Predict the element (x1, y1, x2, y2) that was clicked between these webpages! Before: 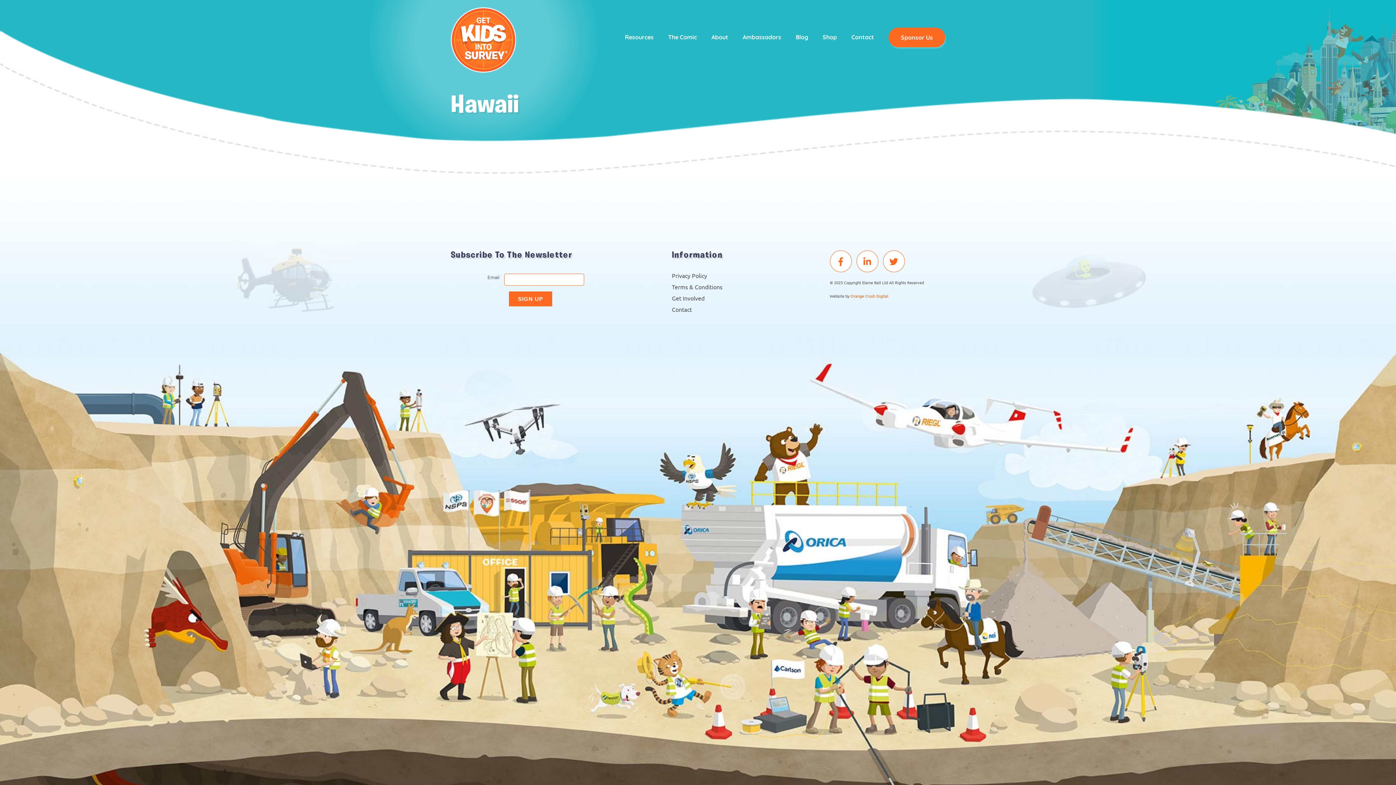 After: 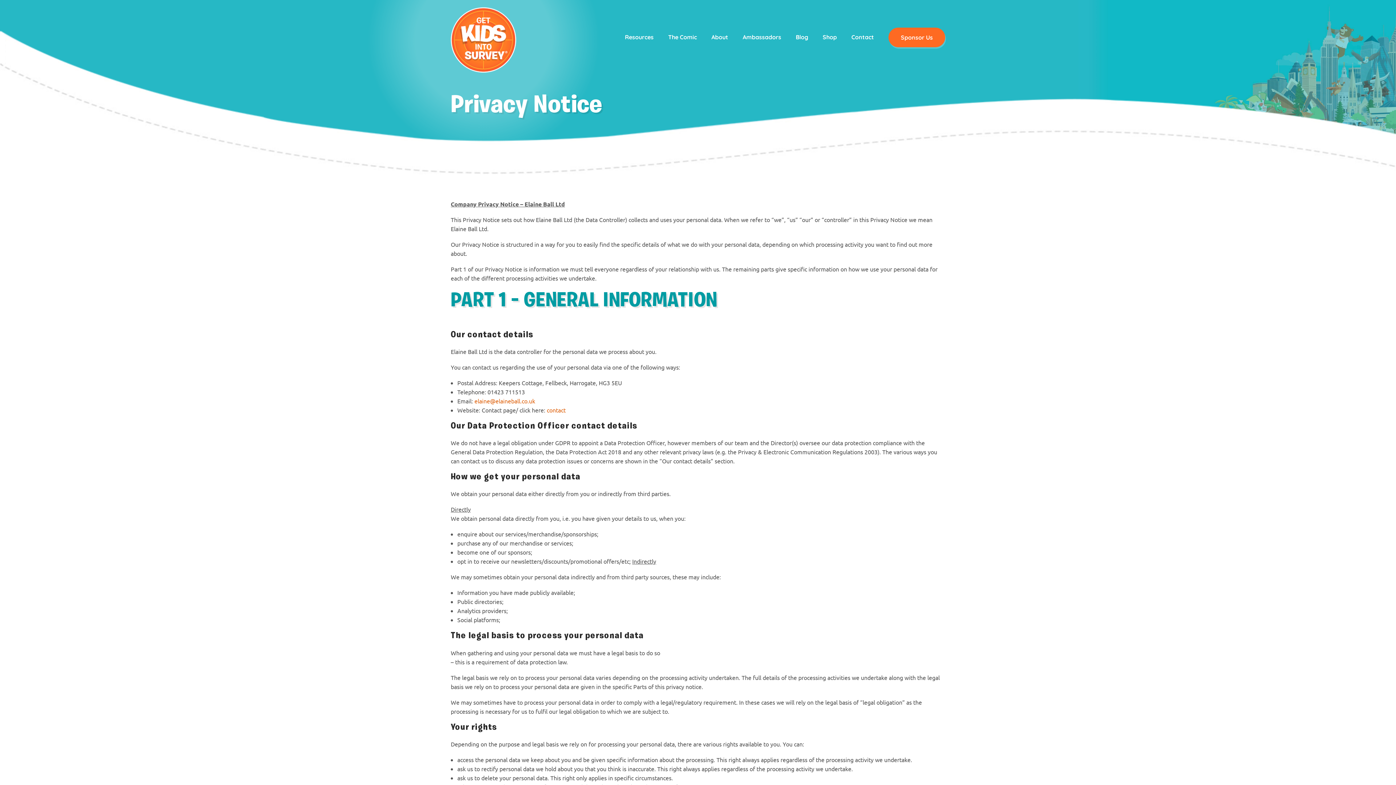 Action: label: Privacy Policy bbox: (672, 272, 707, 279)